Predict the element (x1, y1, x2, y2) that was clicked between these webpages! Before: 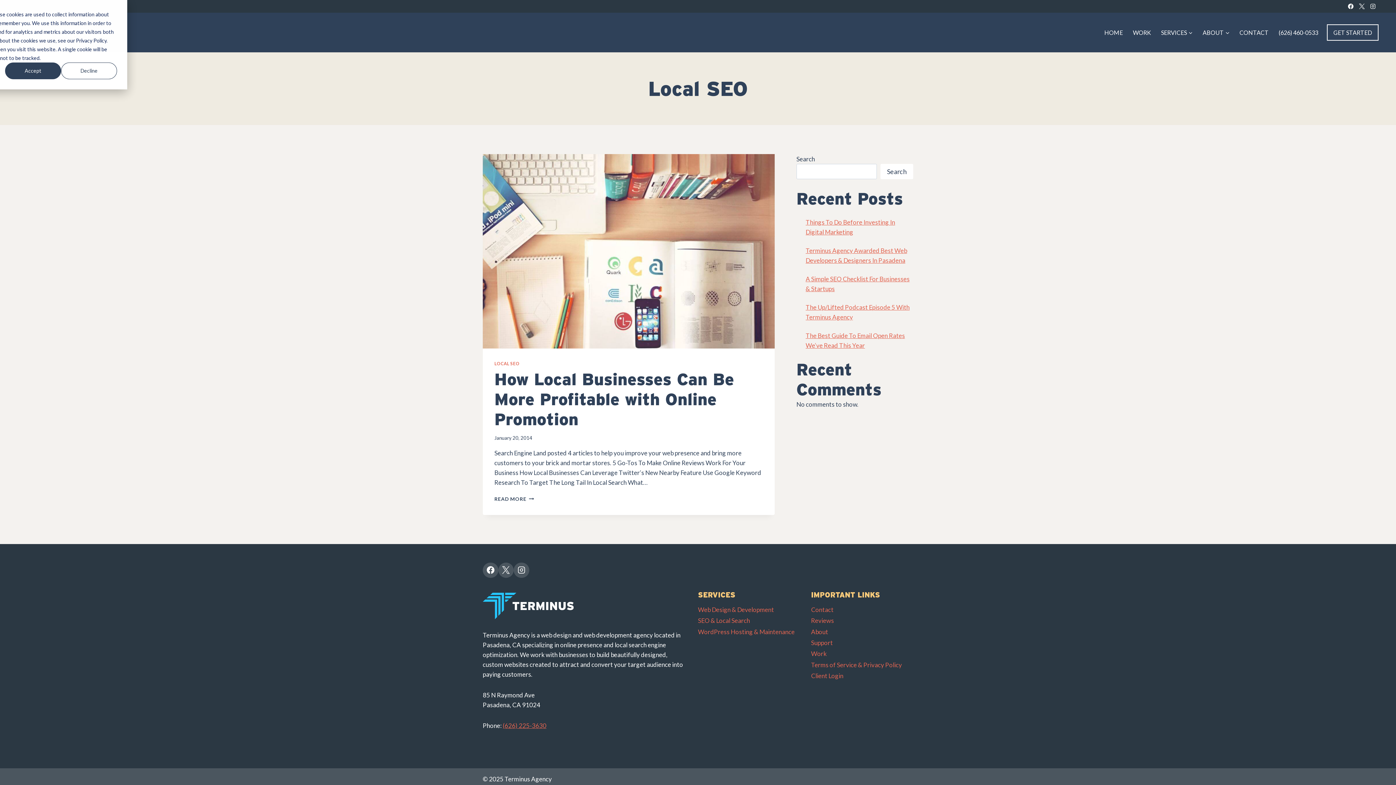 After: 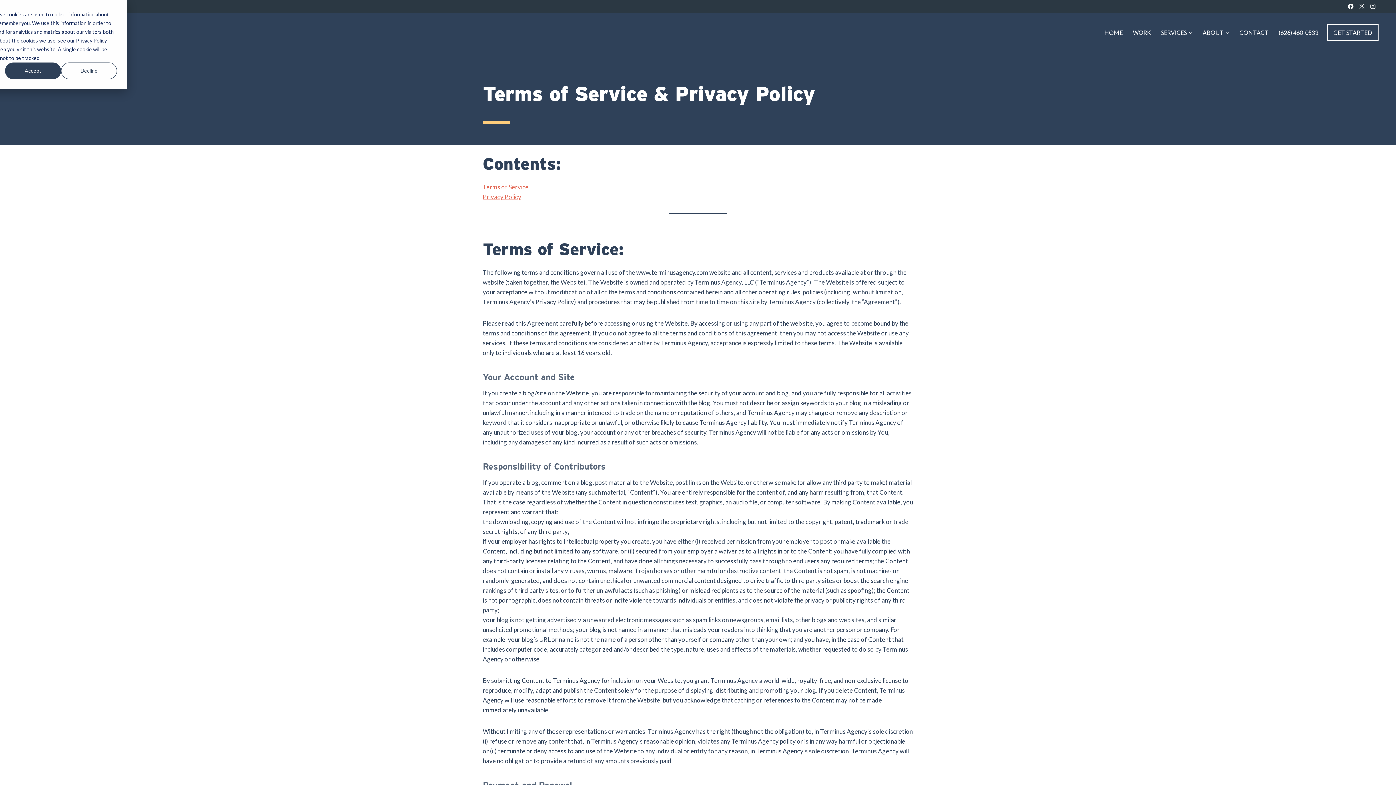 Action: label: Terms of Service & Privacy Policy bbox: (811, 659, 913, 670)